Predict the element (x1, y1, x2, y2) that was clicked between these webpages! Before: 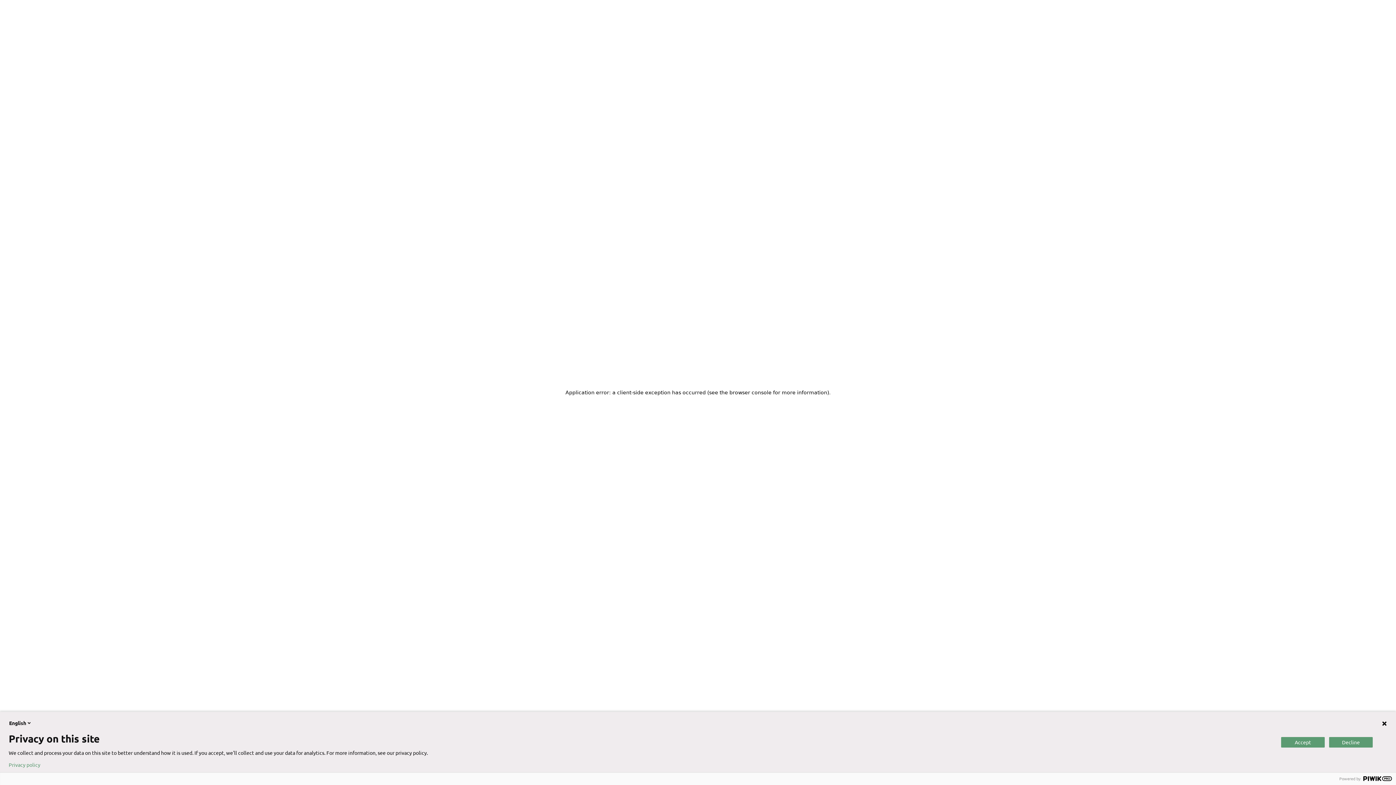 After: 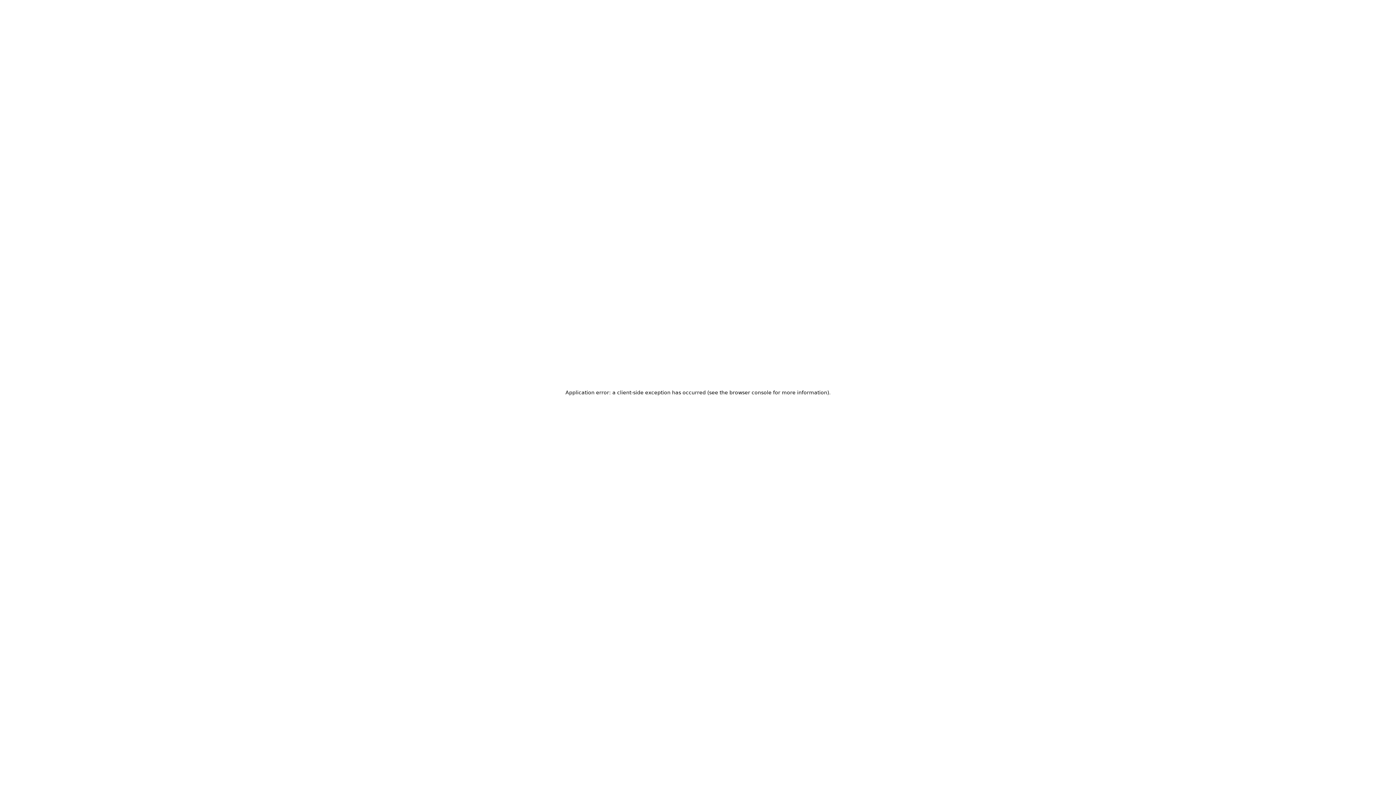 Action: bbox: (1329, 737, 1373, 747) label: Decline